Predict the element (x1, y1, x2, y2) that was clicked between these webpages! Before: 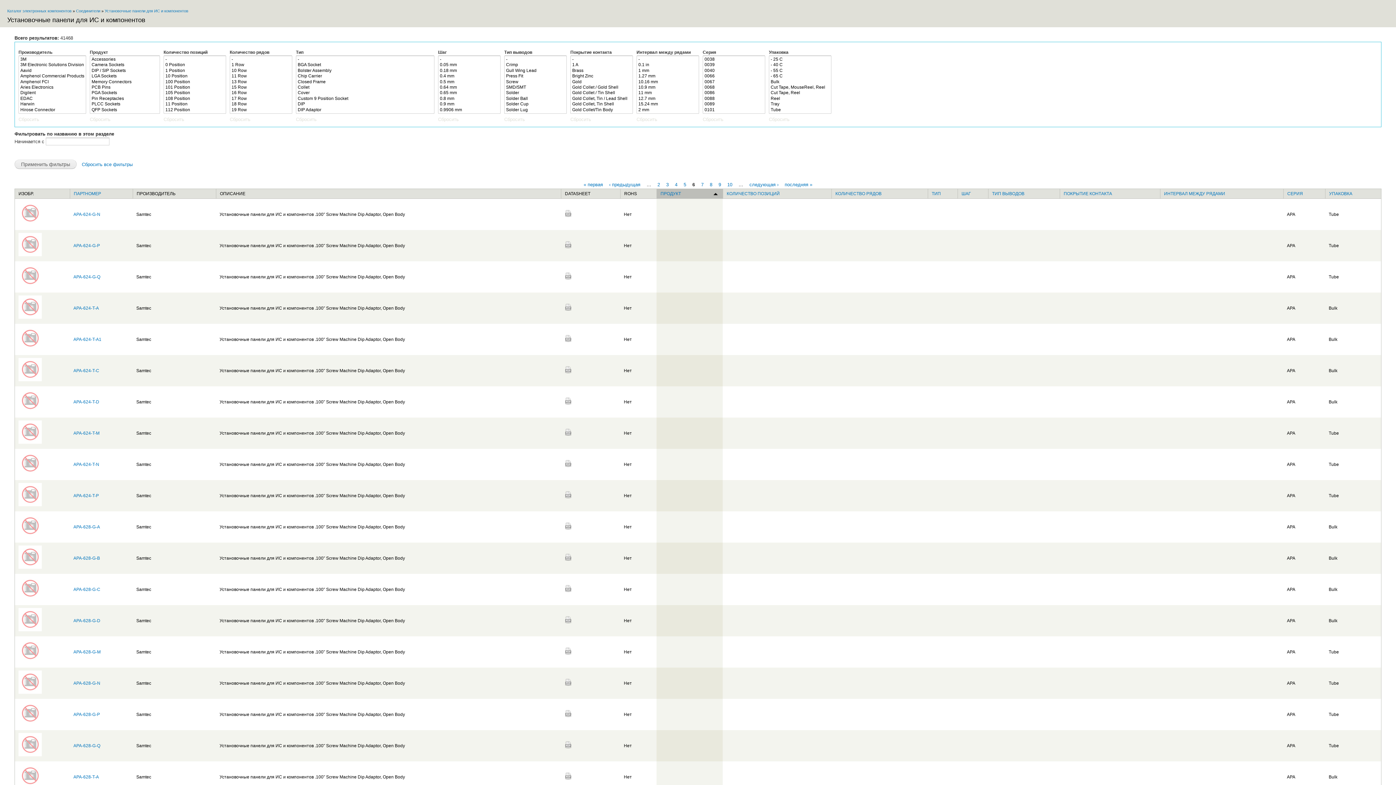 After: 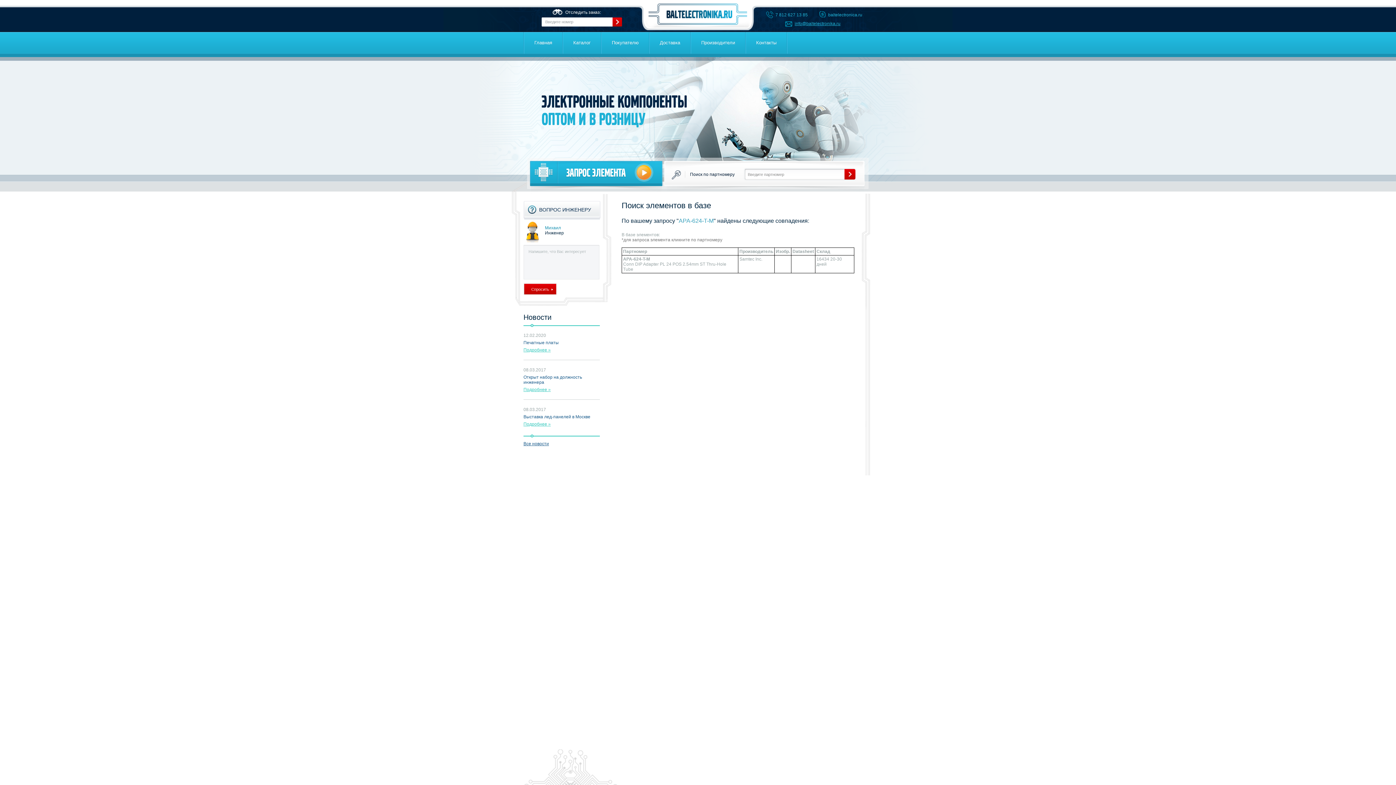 Action: label: APA-624-T-M bbox: (73, 430, 99, 435)